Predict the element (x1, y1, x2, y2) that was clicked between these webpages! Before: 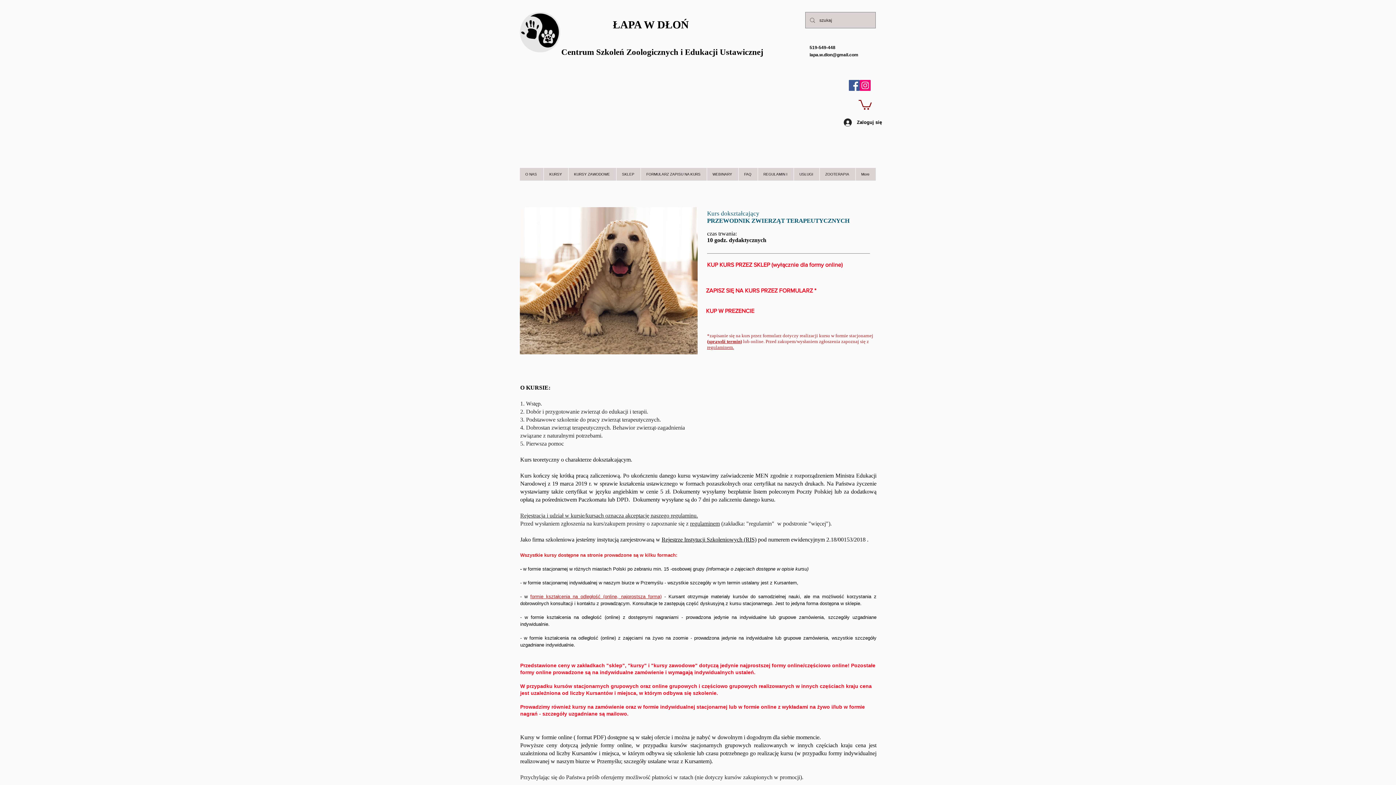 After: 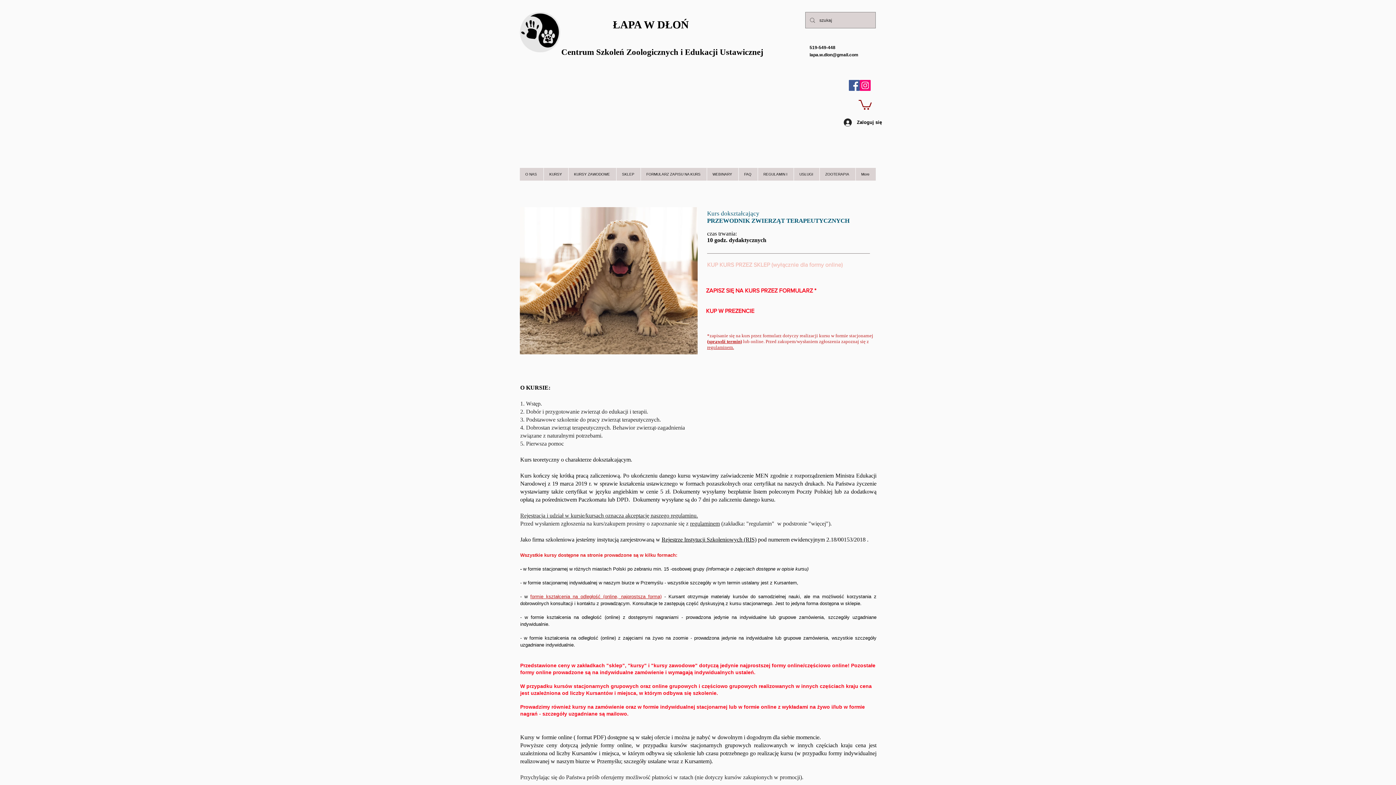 Action: label: KUP KURS PRZEZ SKLEP (wyłącznie dla formy online) bbox: (707, 257, 861, 272)